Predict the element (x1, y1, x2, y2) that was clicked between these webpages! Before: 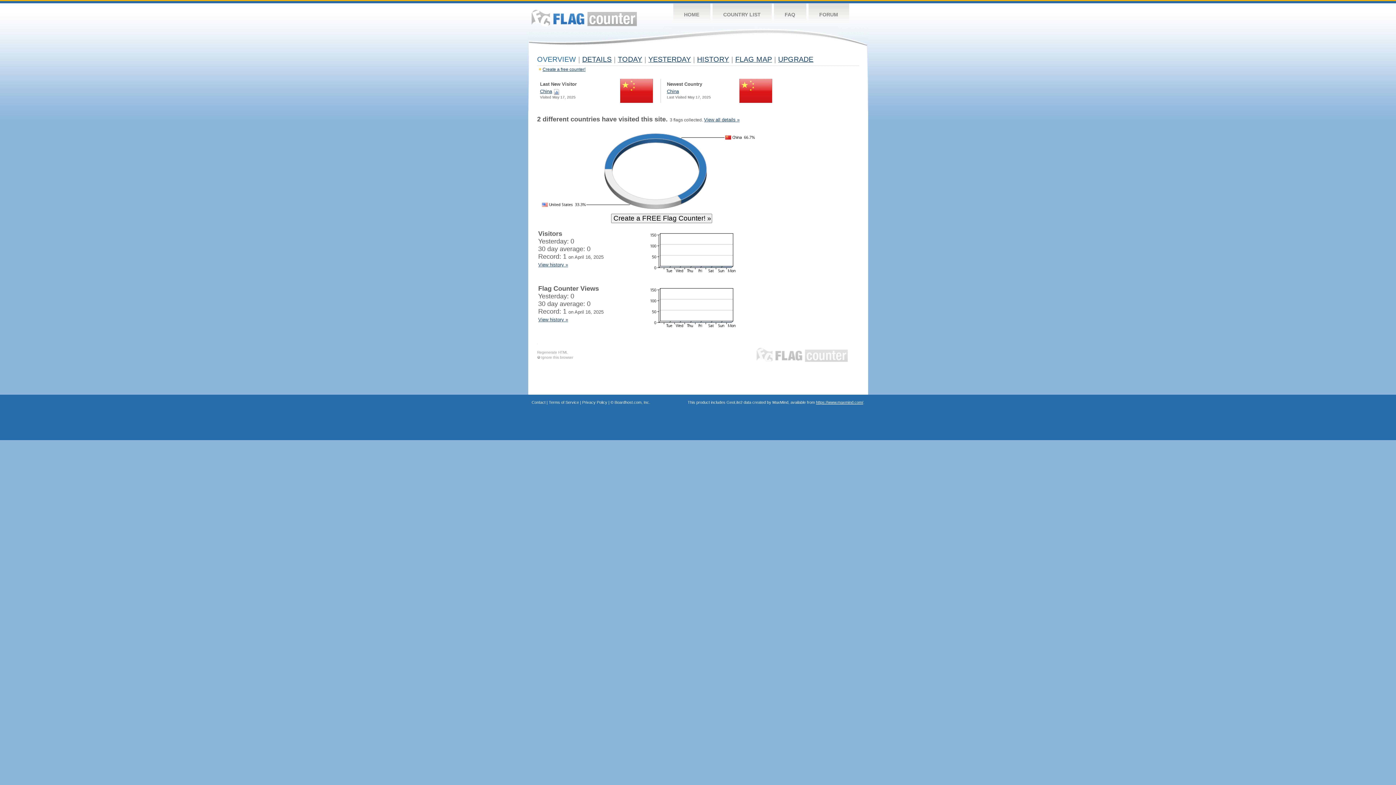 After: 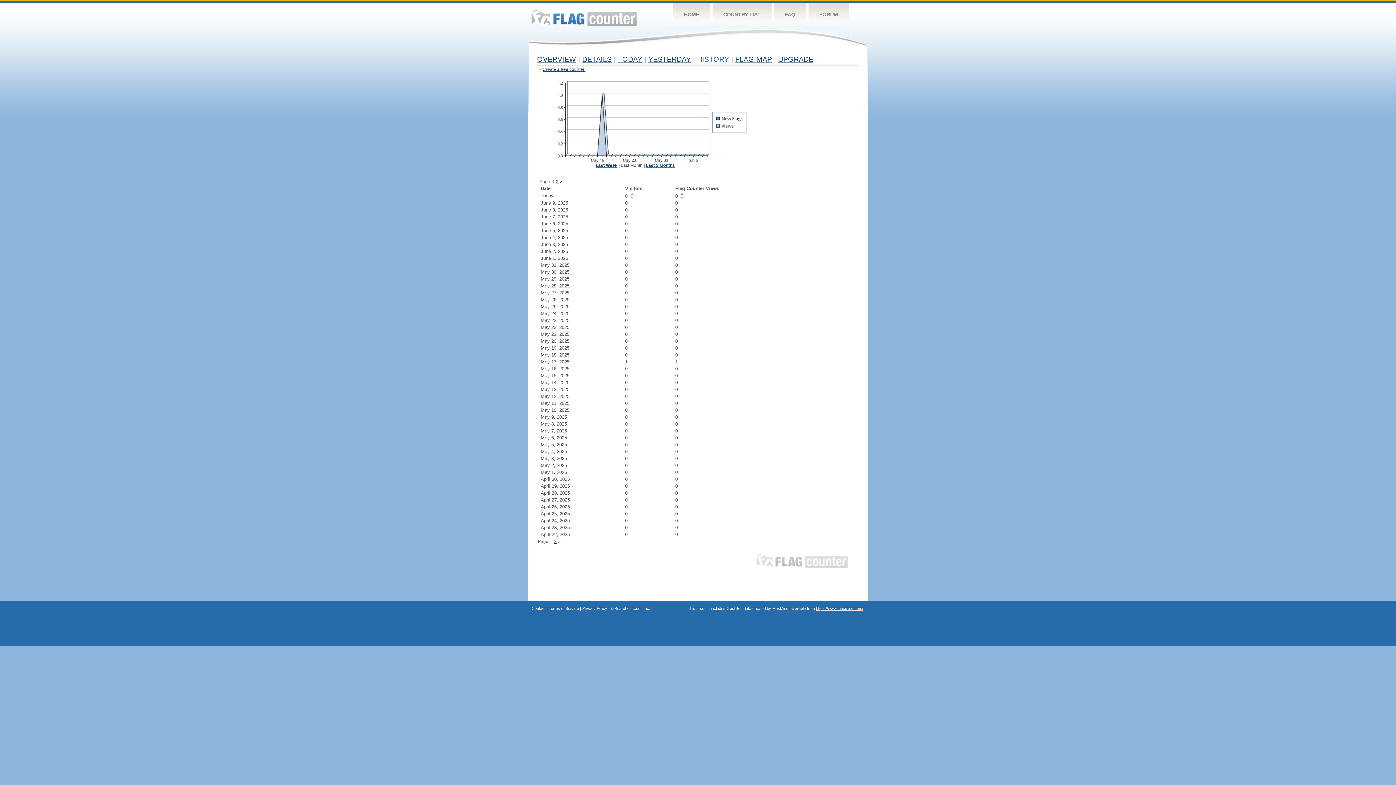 Action: bbox: (640, 325, 736, 330)